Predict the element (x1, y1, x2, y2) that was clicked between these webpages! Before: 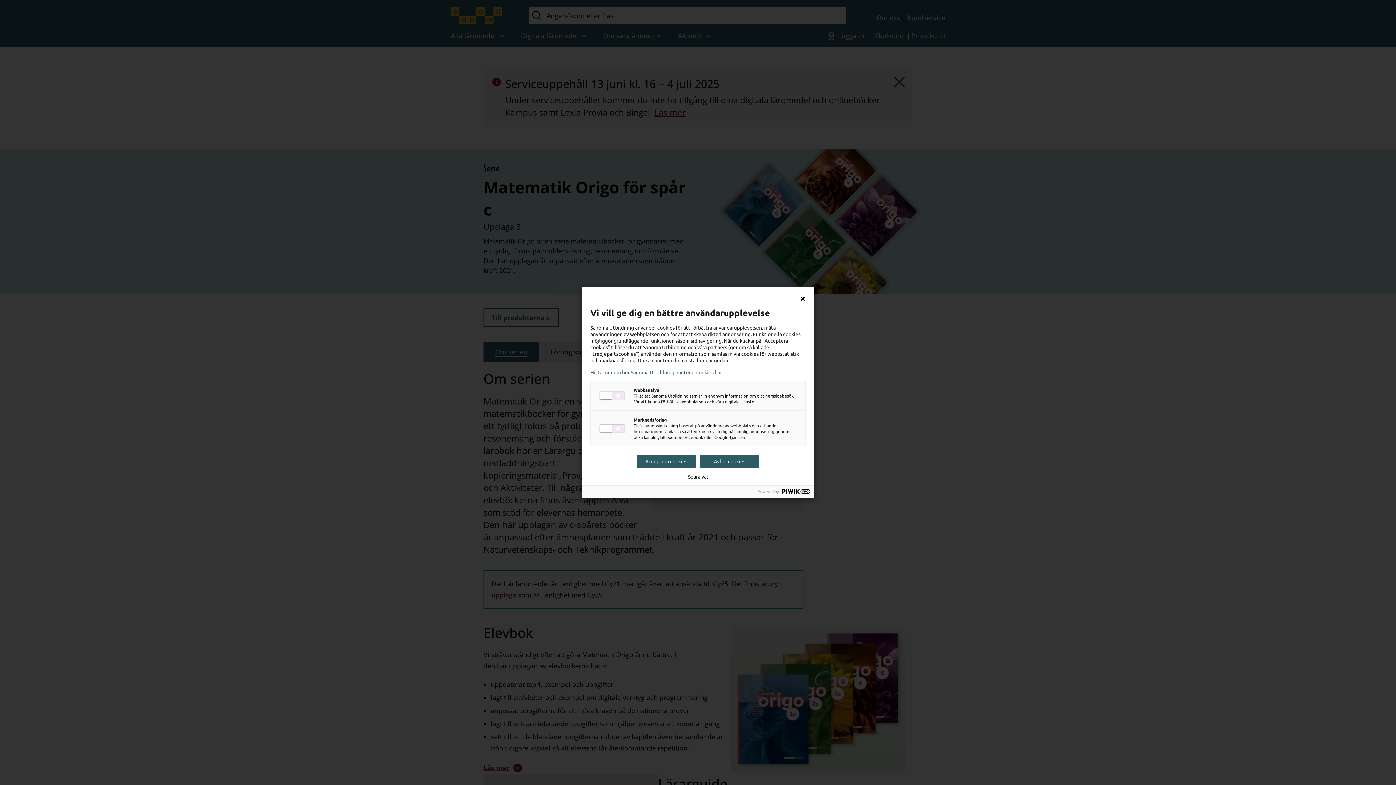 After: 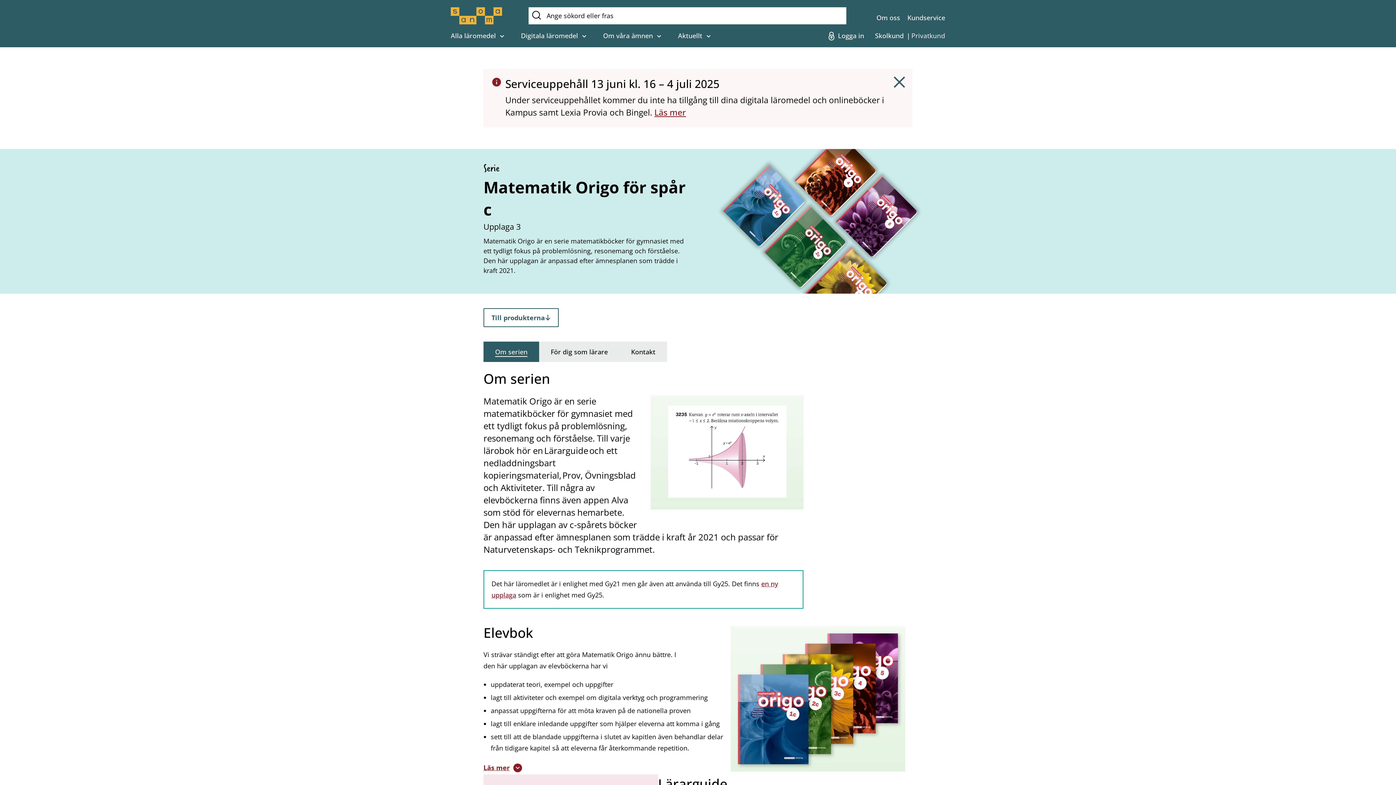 Action: label: Spara val bbox: (688, 473, 708, 479)